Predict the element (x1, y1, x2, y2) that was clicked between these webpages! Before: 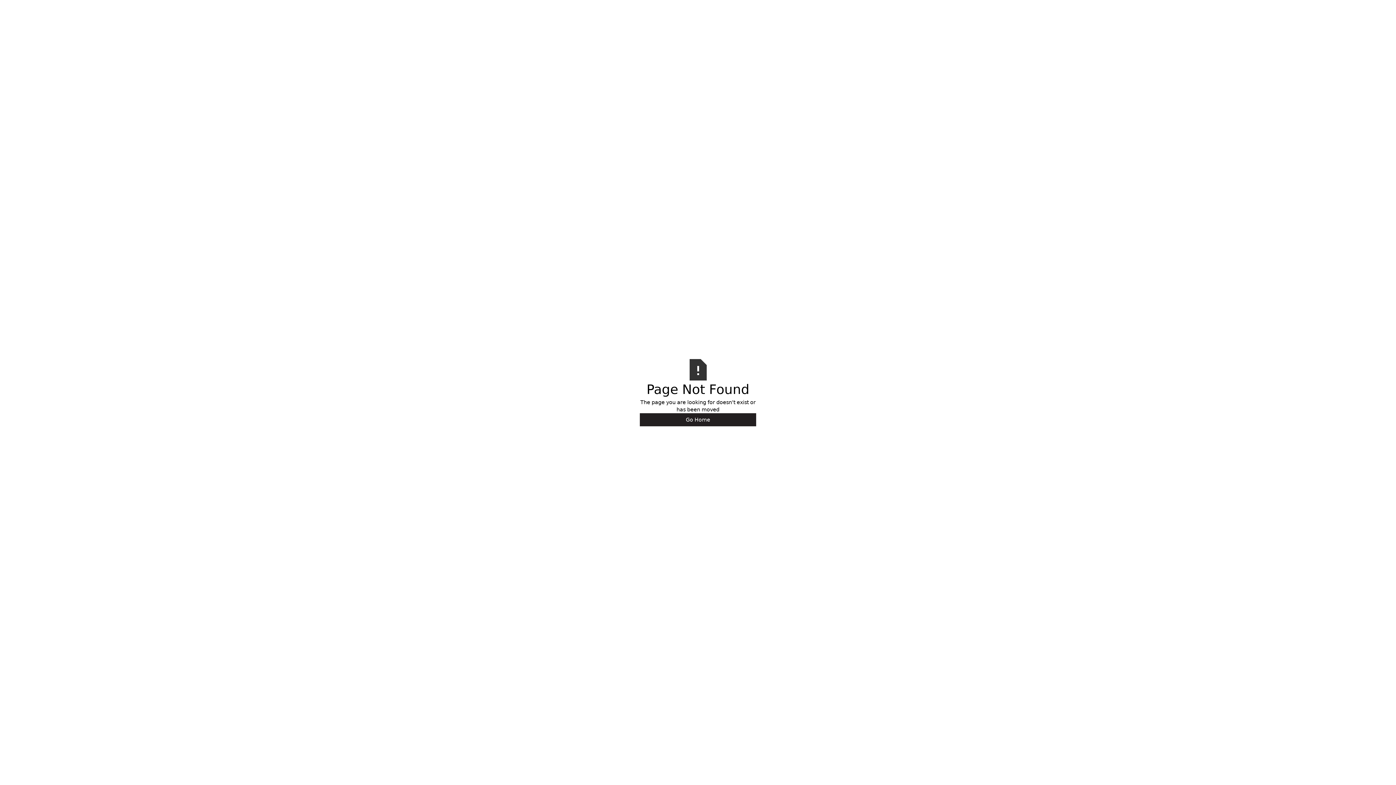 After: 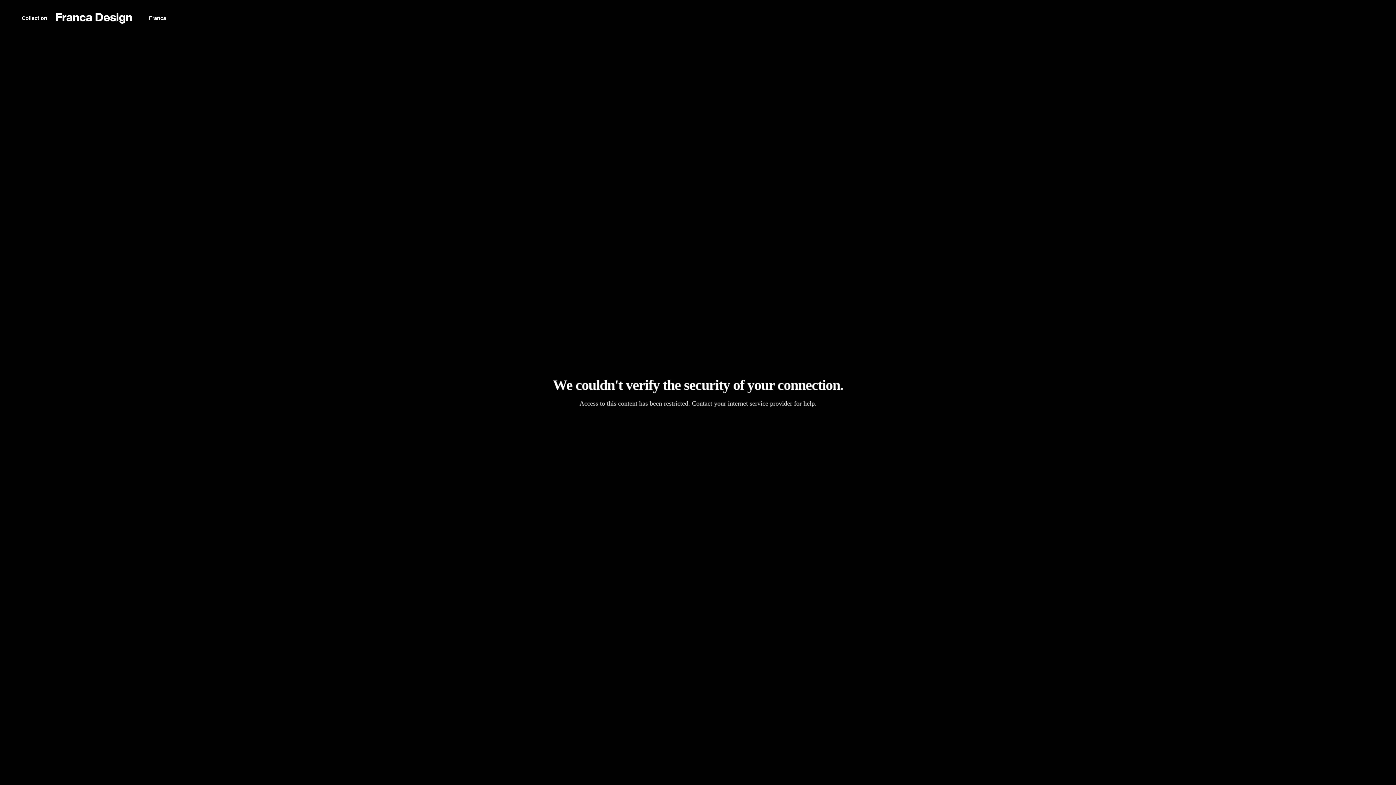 Action: bbox: (640, 413, 756, 426) label: Go Home